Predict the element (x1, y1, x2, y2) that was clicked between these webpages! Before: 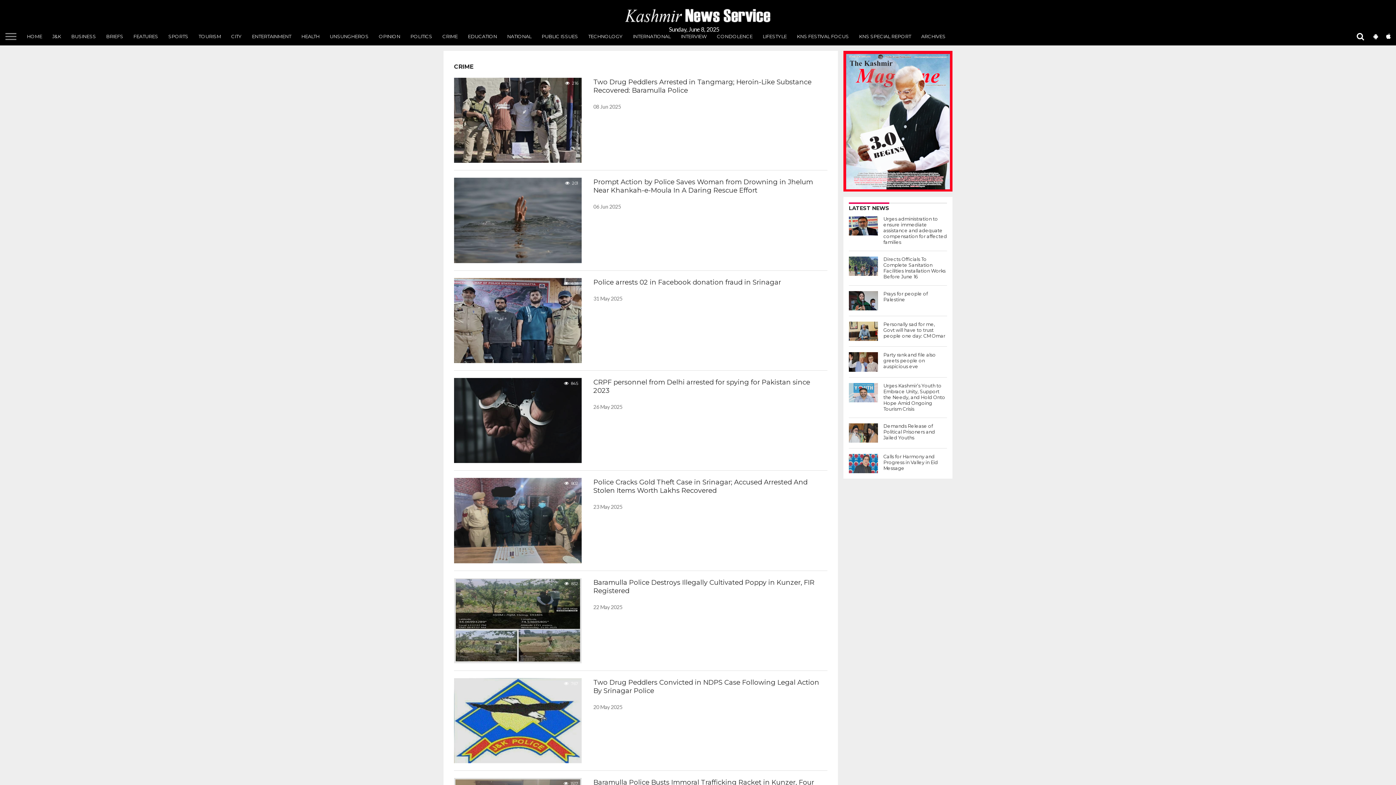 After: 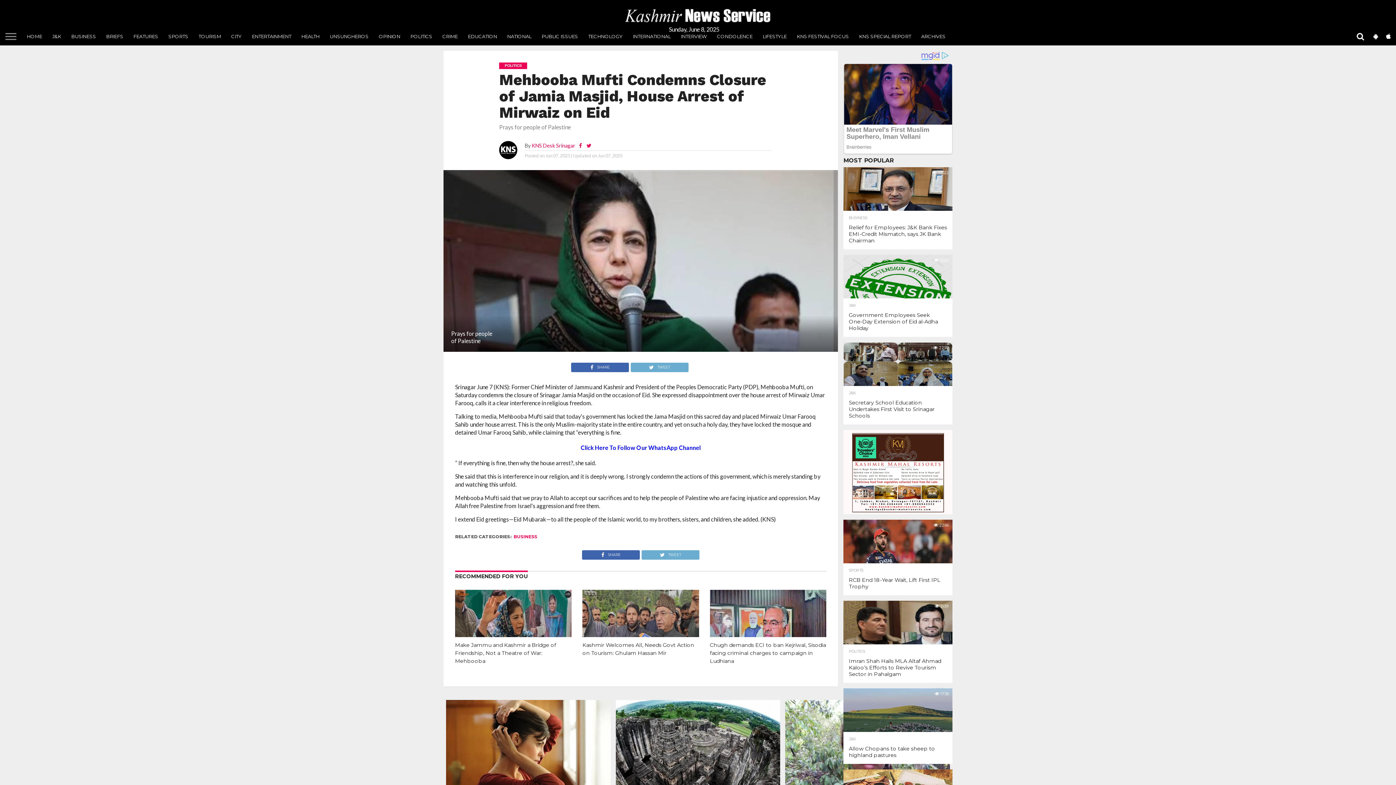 Action: bbox: (849, 304, 878, 311)